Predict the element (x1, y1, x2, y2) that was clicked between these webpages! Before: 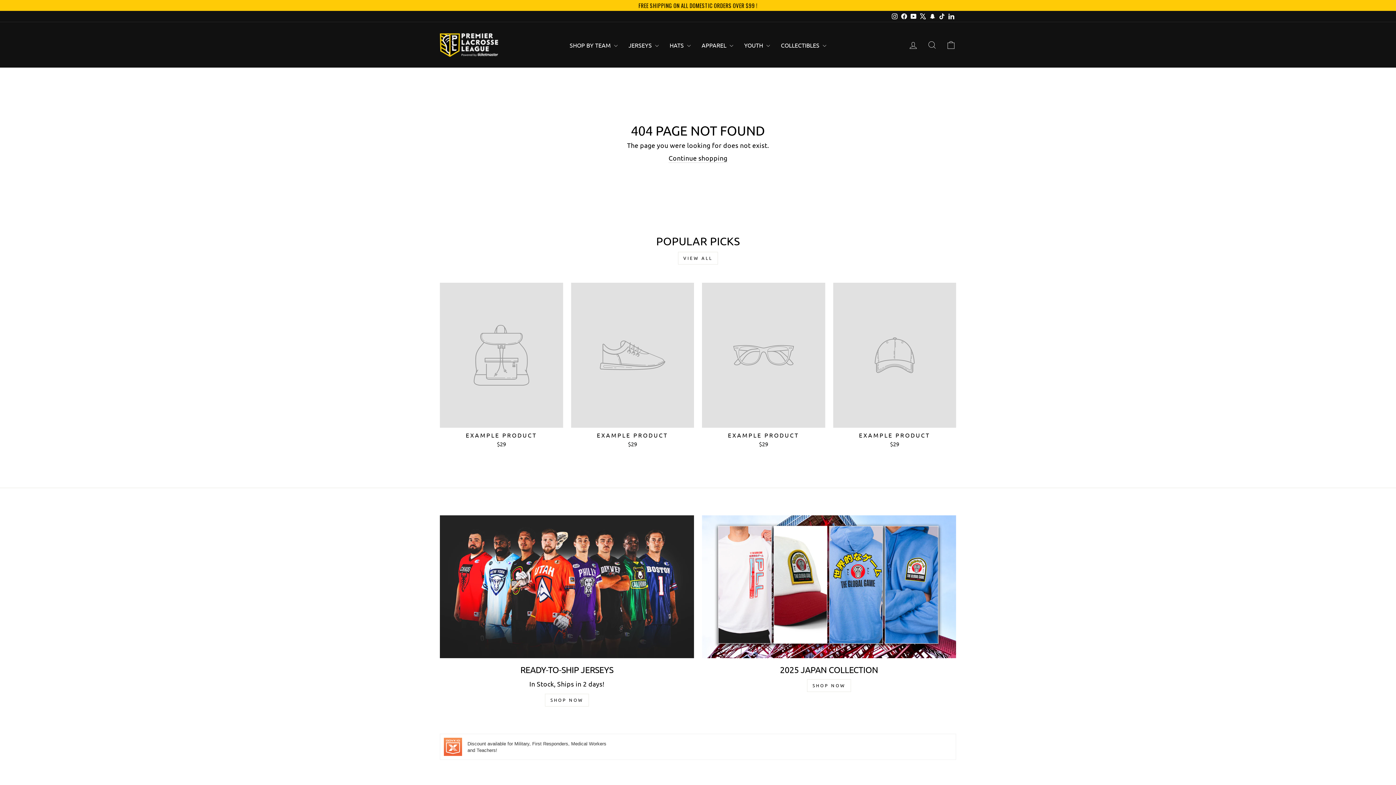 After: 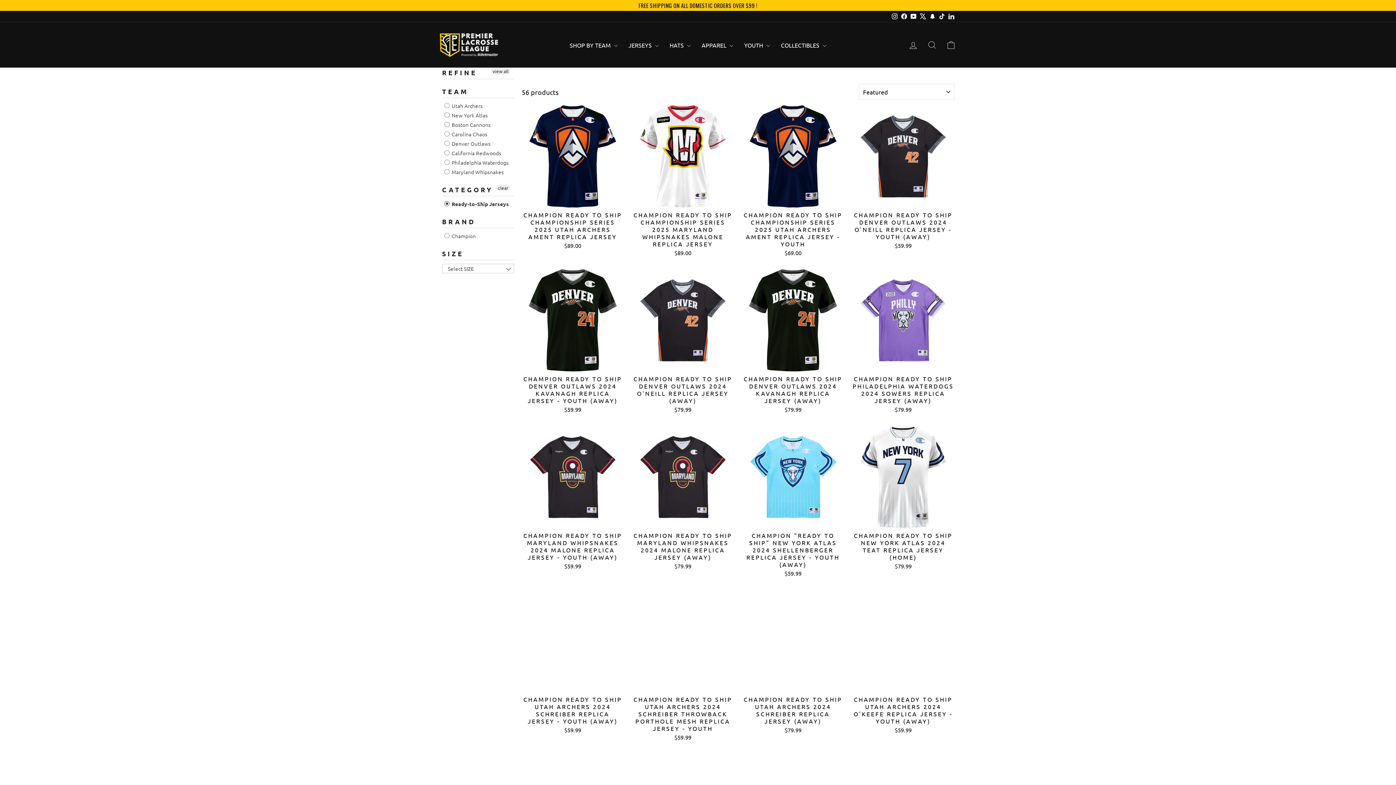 Action: bbox: (440, 515, 694, 658) label: Ready-To-Ship Jerseys